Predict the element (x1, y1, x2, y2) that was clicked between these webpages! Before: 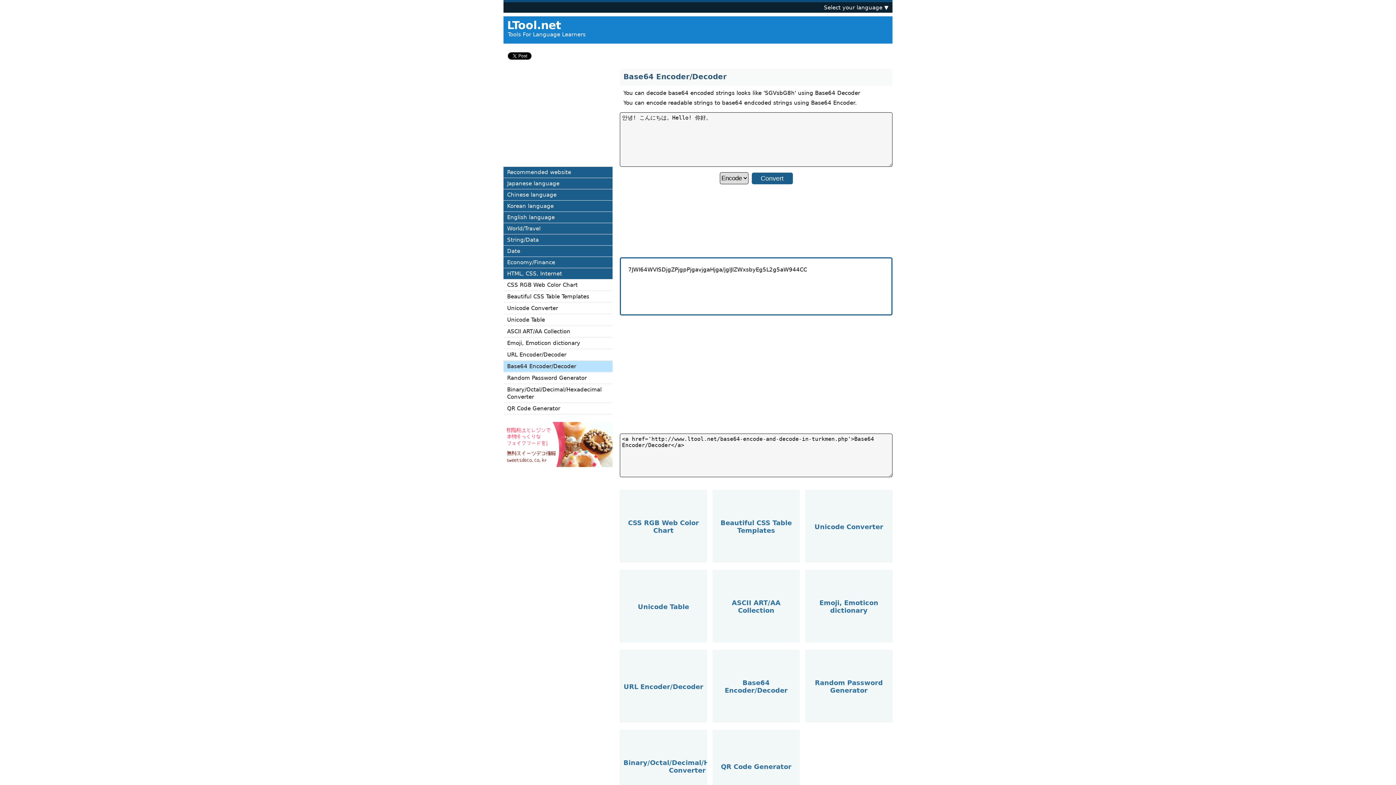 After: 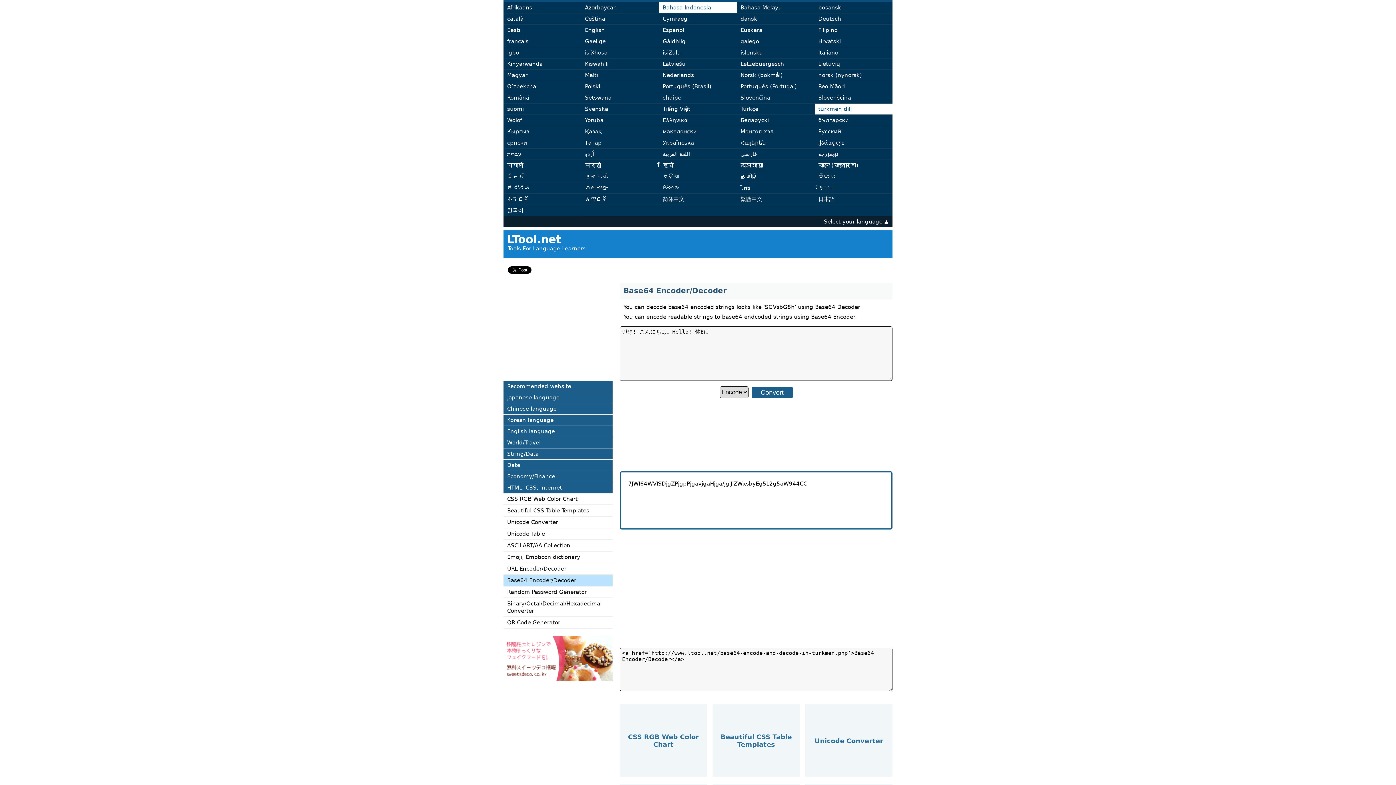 Action: label: Select your language ▼ bbox: (503, 2, 892, 12)